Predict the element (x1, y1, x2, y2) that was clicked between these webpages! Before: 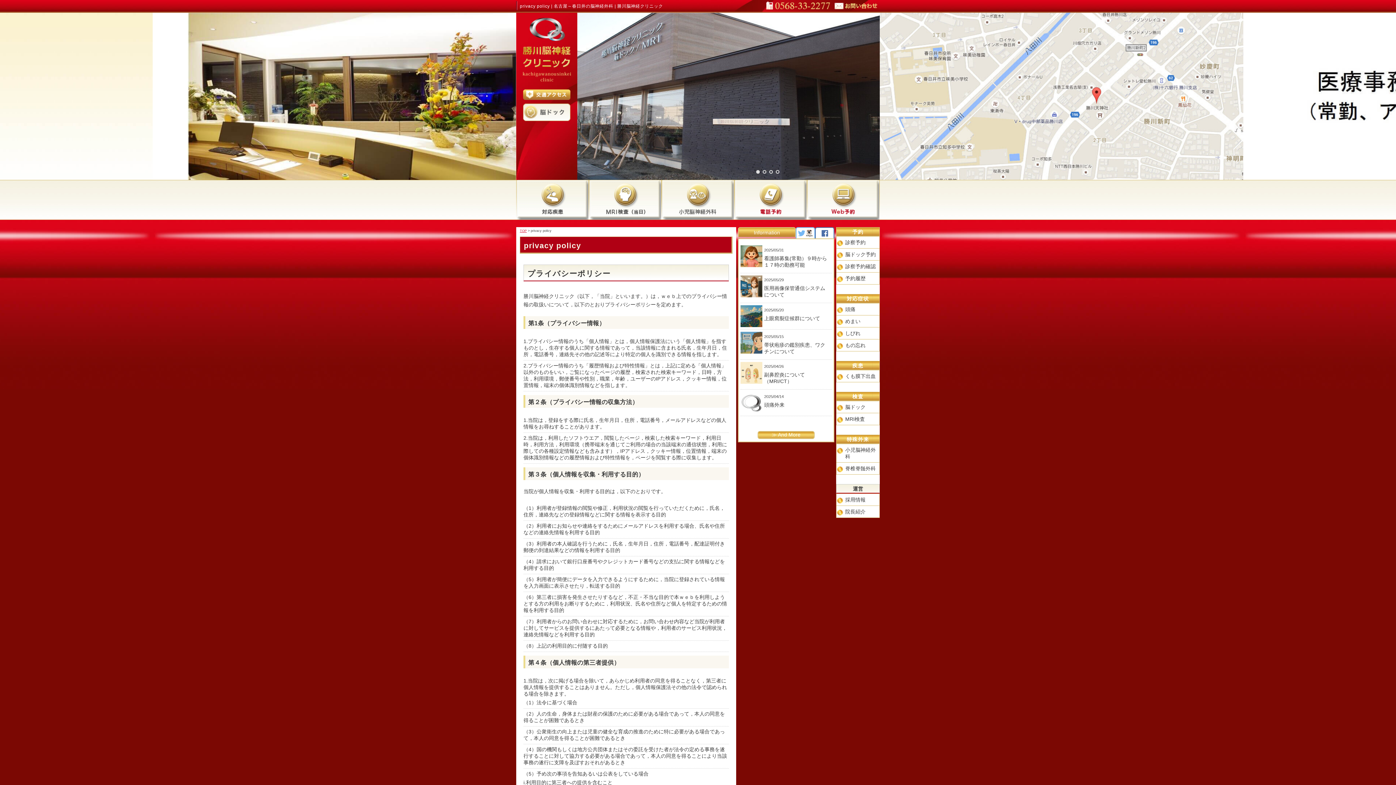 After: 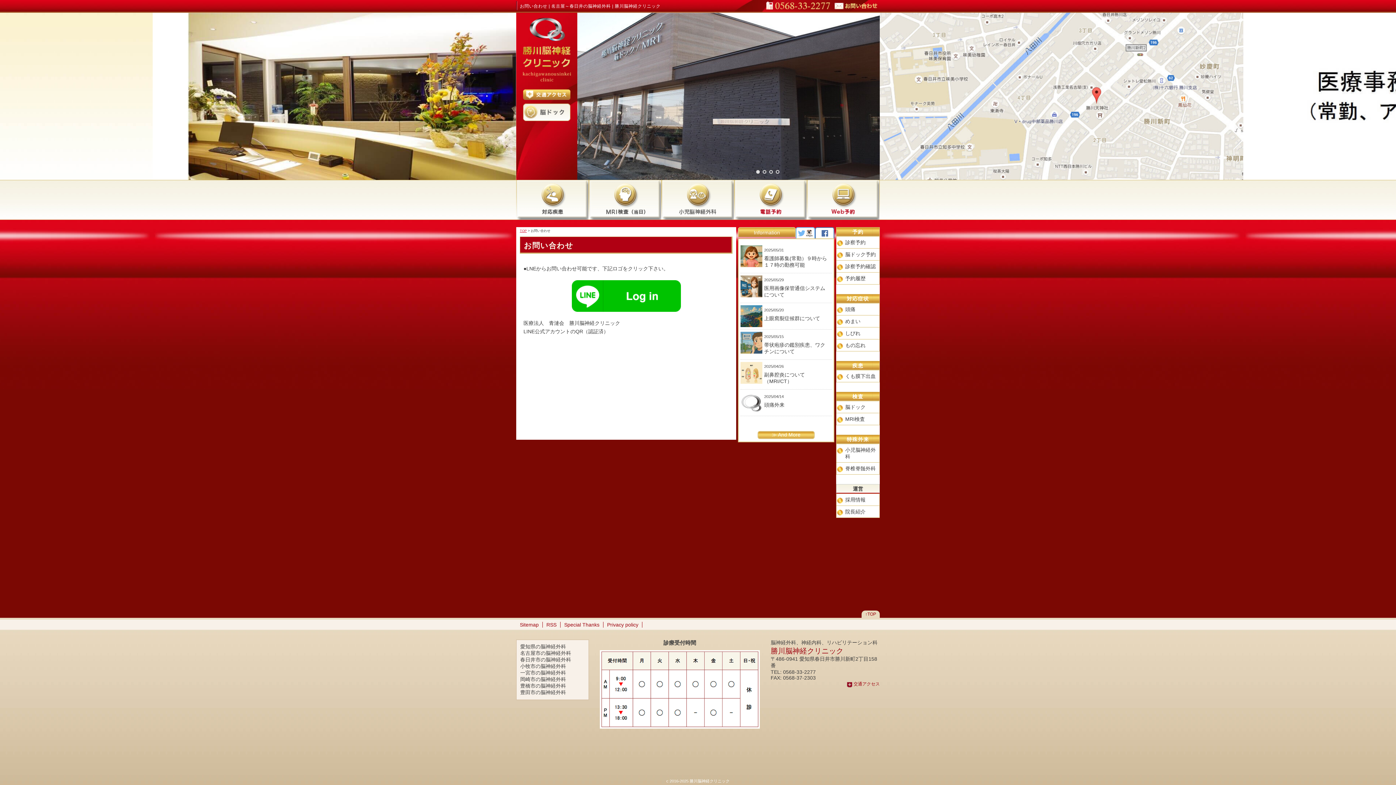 Action: bbox: (832, 2, 880, 8)